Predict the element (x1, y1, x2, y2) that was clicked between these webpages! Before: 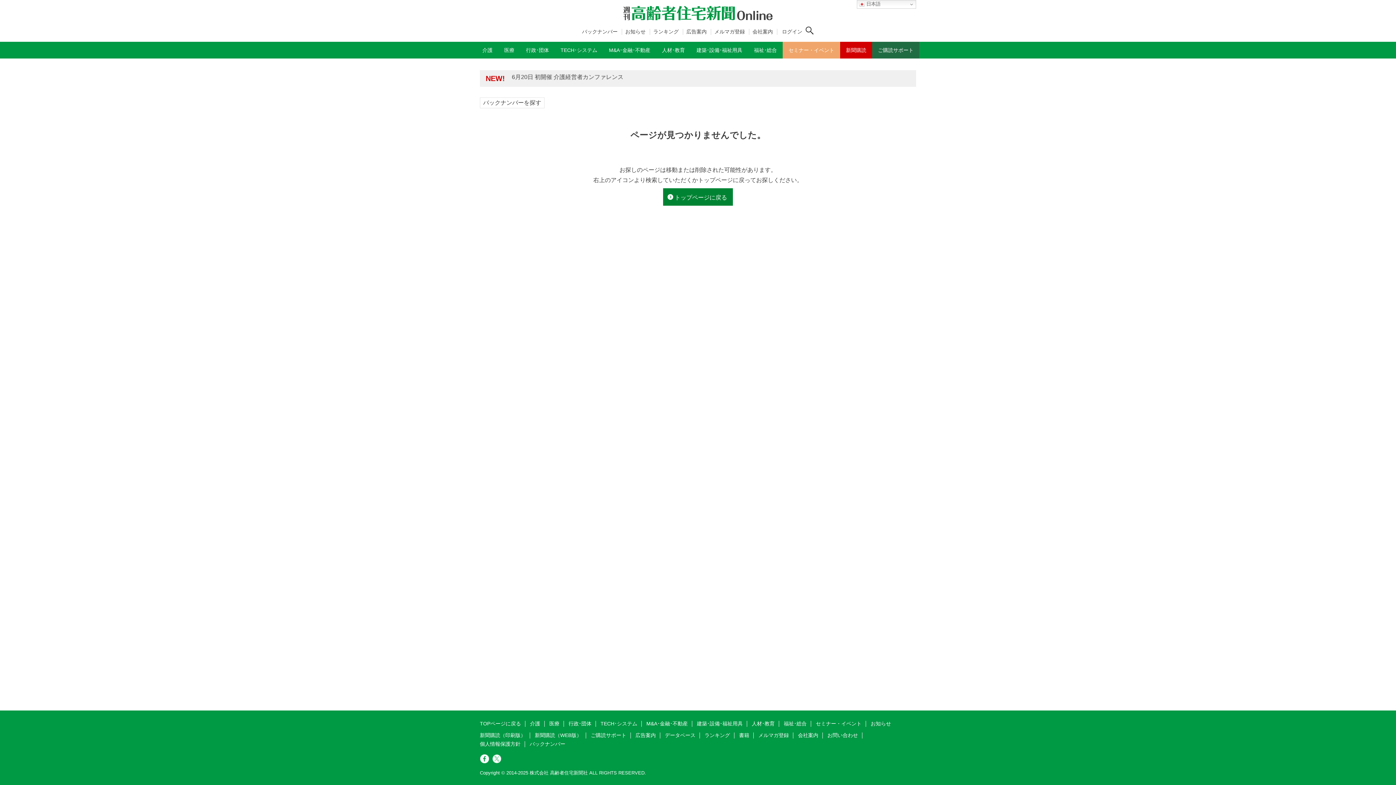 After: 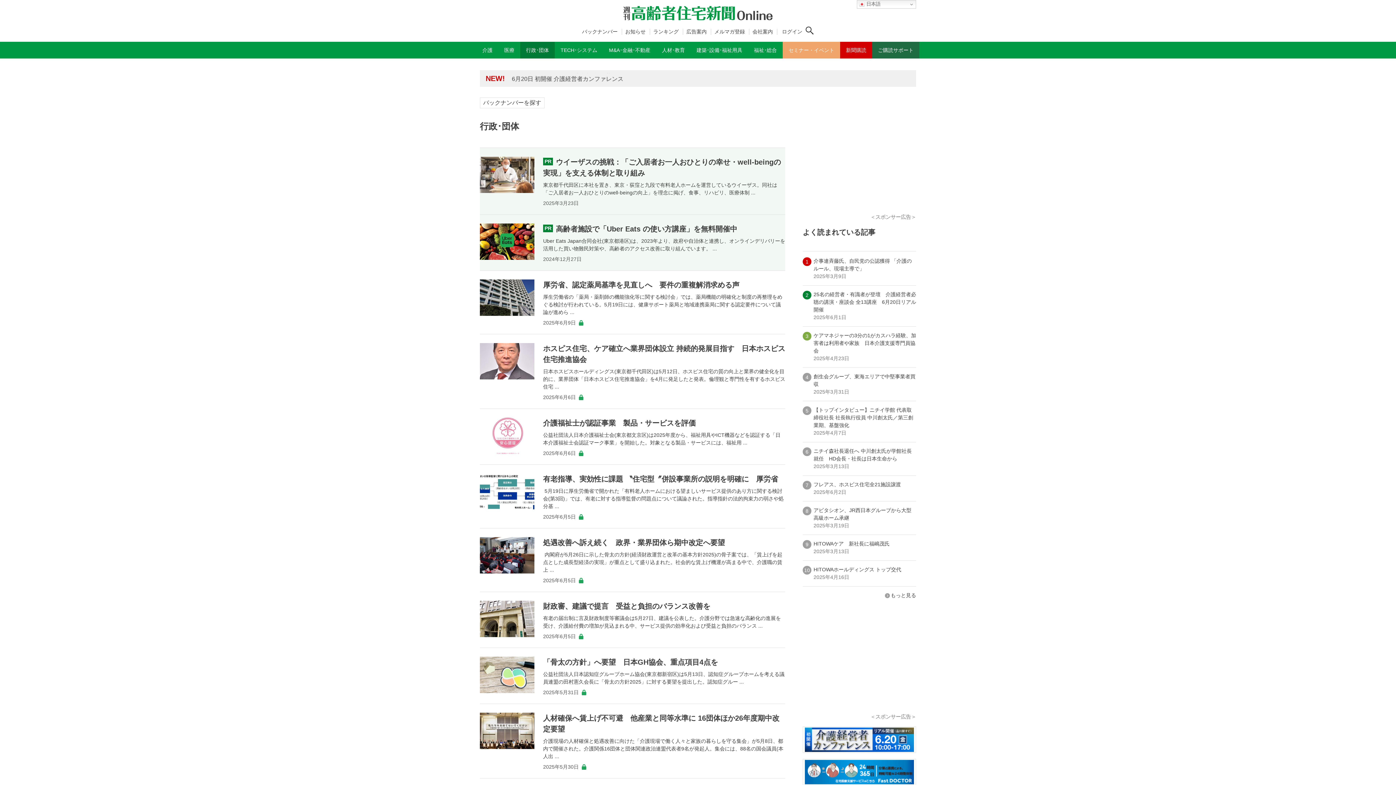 Action: bbox: (568, 721, 591, 726) label: 行政･団体